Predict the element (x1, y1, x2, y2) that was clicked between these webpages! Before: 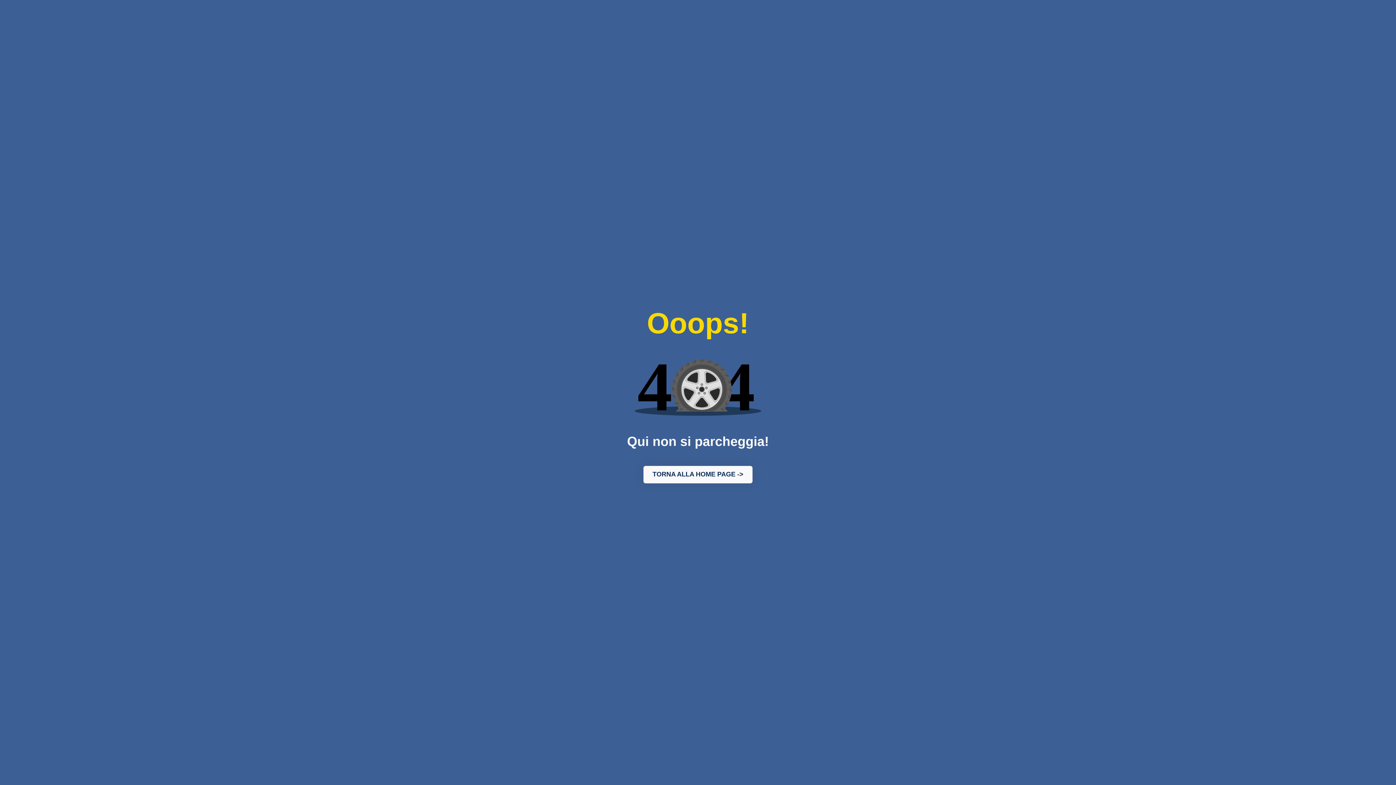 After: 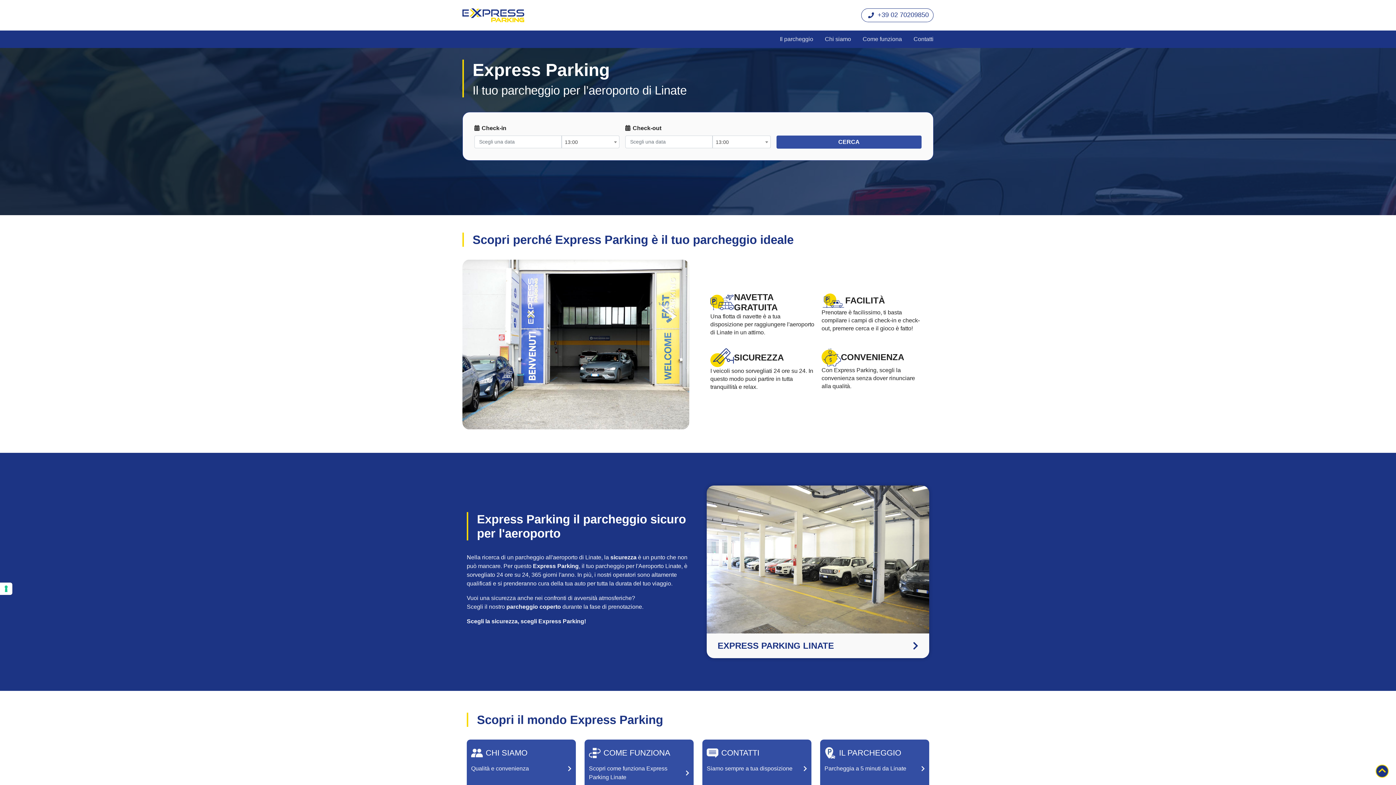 Action: bbox: (627, 466, 769, 483) label: TORNA ALLA HOME PAGE ->